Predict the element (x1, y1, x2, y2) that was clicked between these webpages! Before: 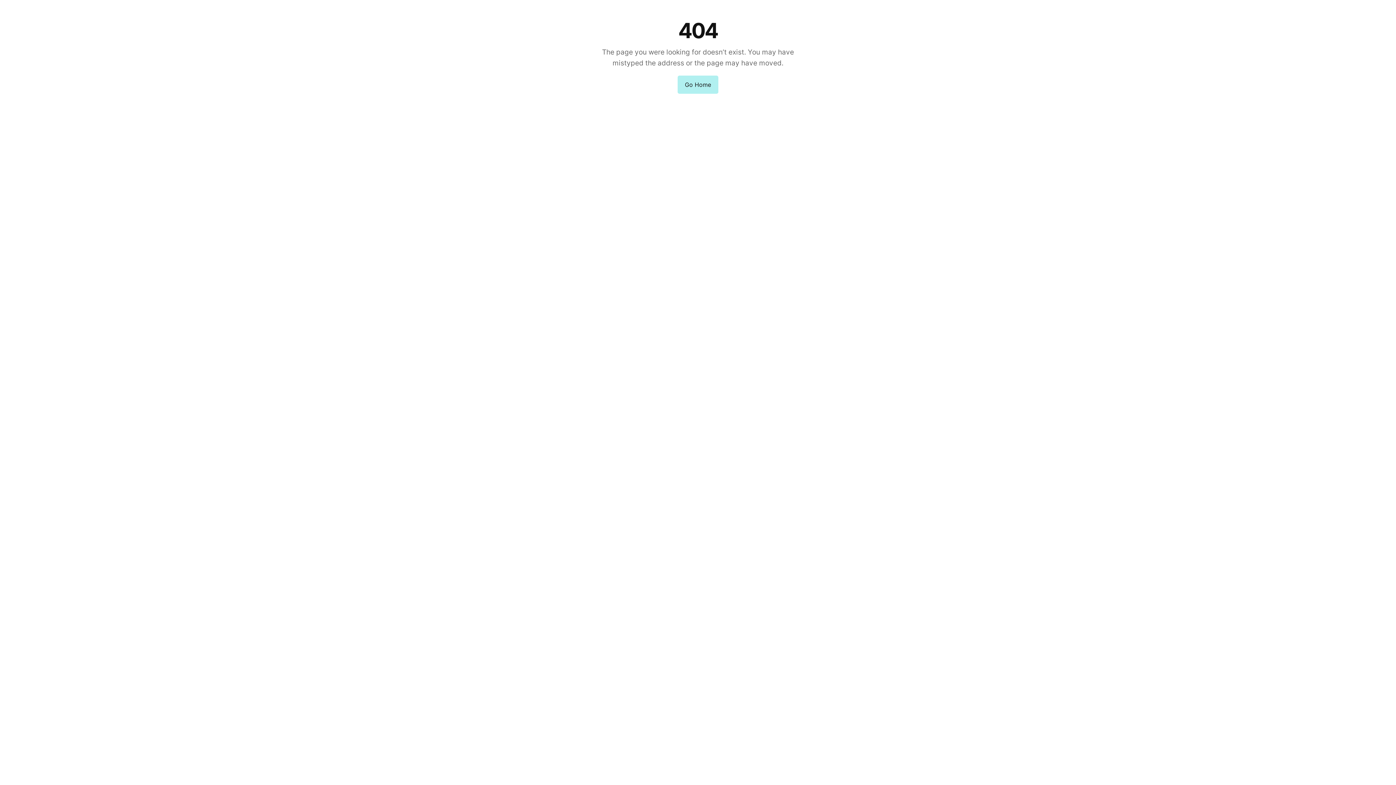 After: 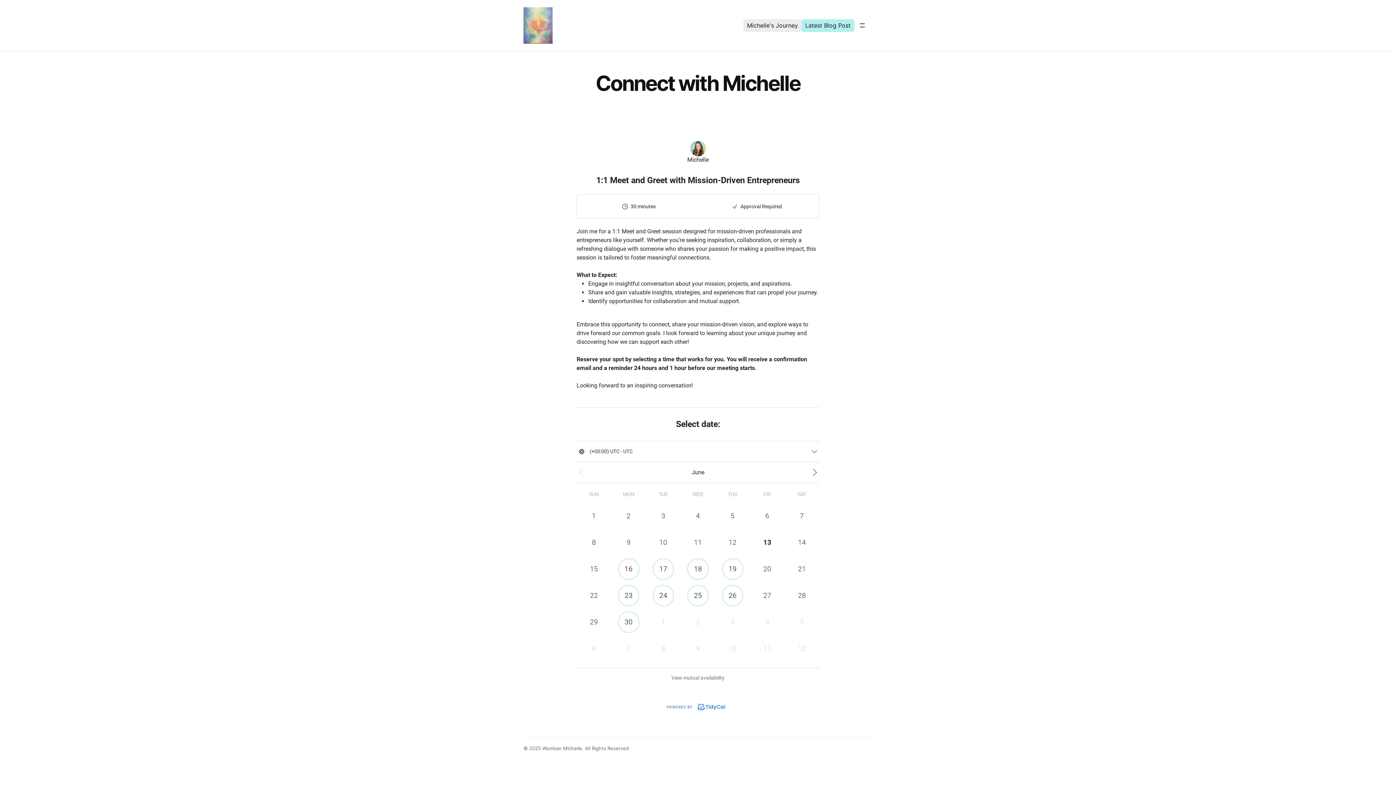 Action: bbox: (677, 75, 718, 93) label: Go Home